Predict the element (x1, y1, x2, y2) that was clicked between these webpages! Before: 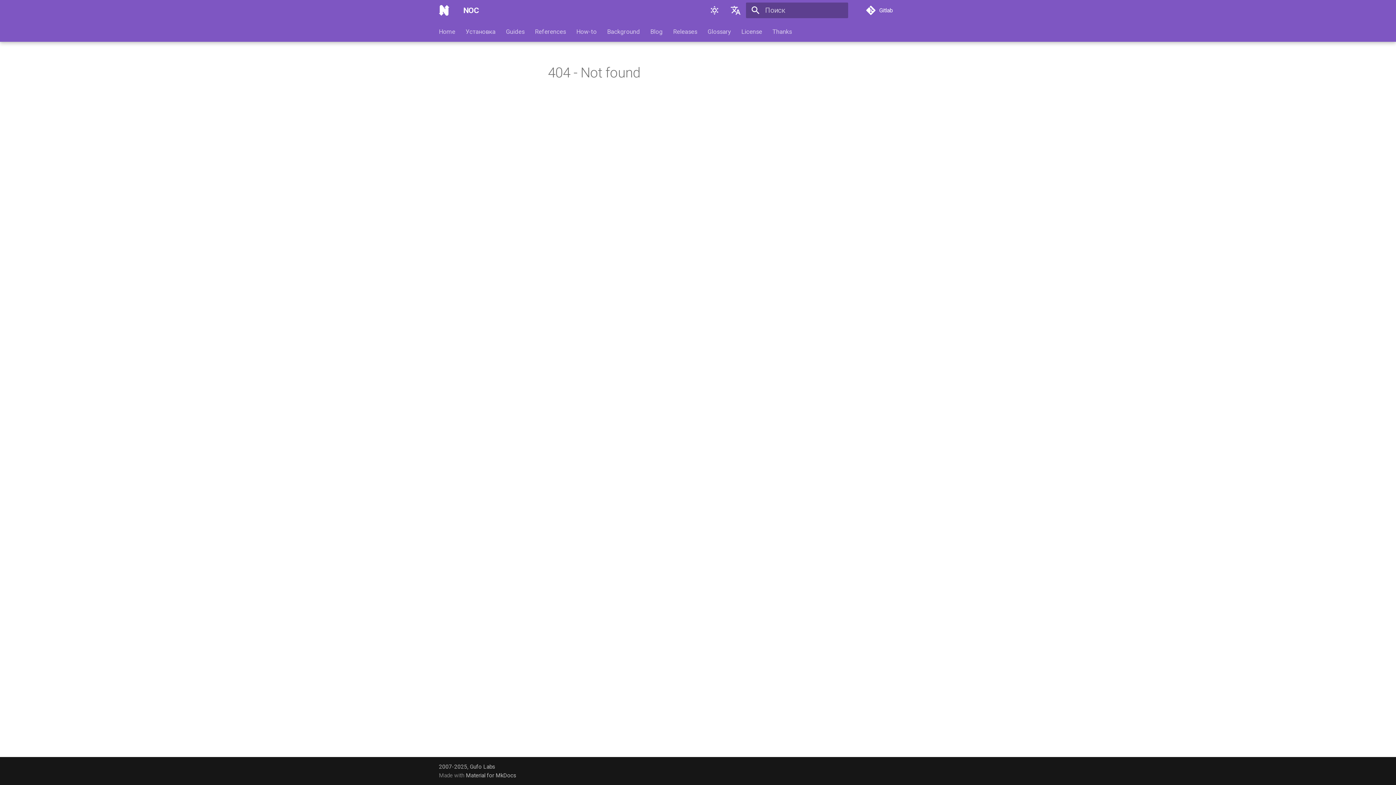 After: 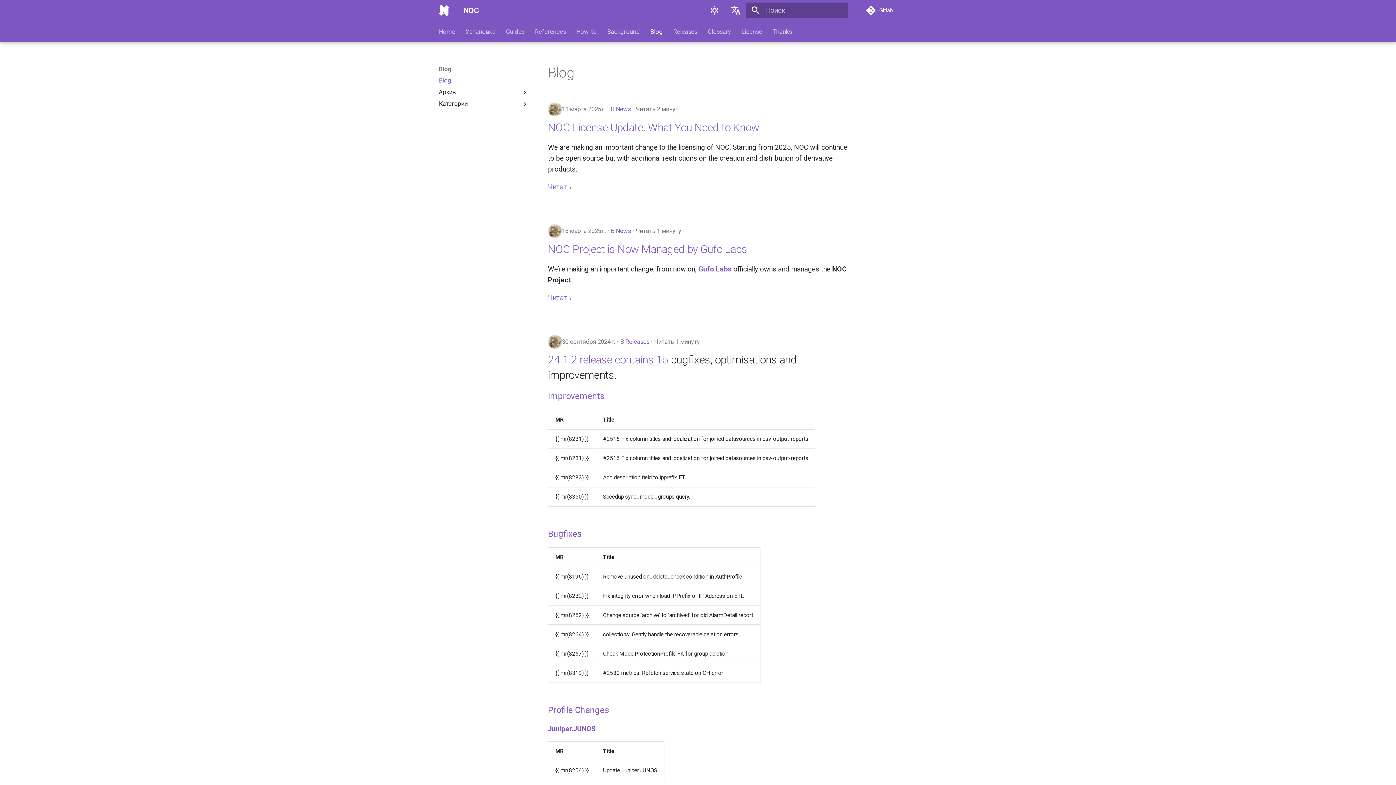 Action: label: Blog bbox: (650, 27, 662, 35)